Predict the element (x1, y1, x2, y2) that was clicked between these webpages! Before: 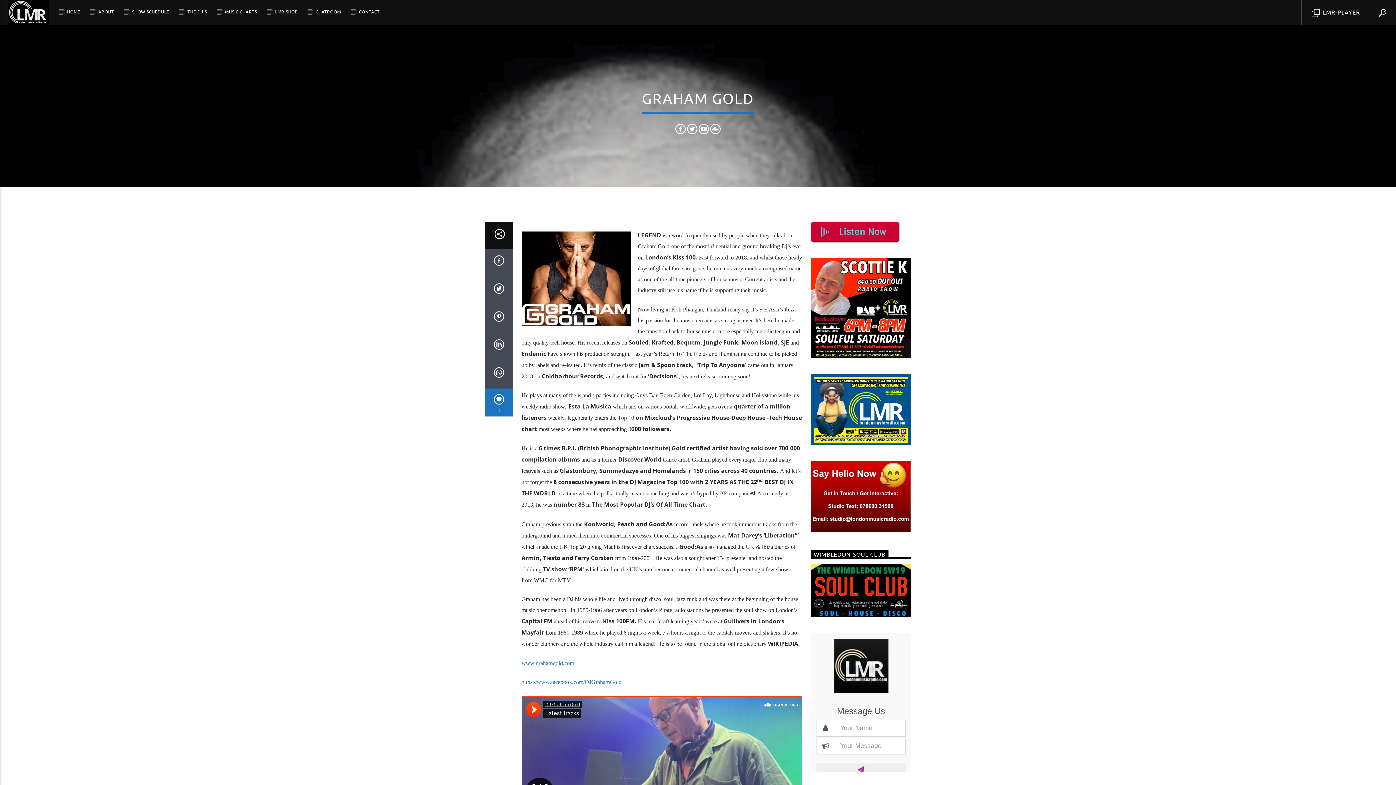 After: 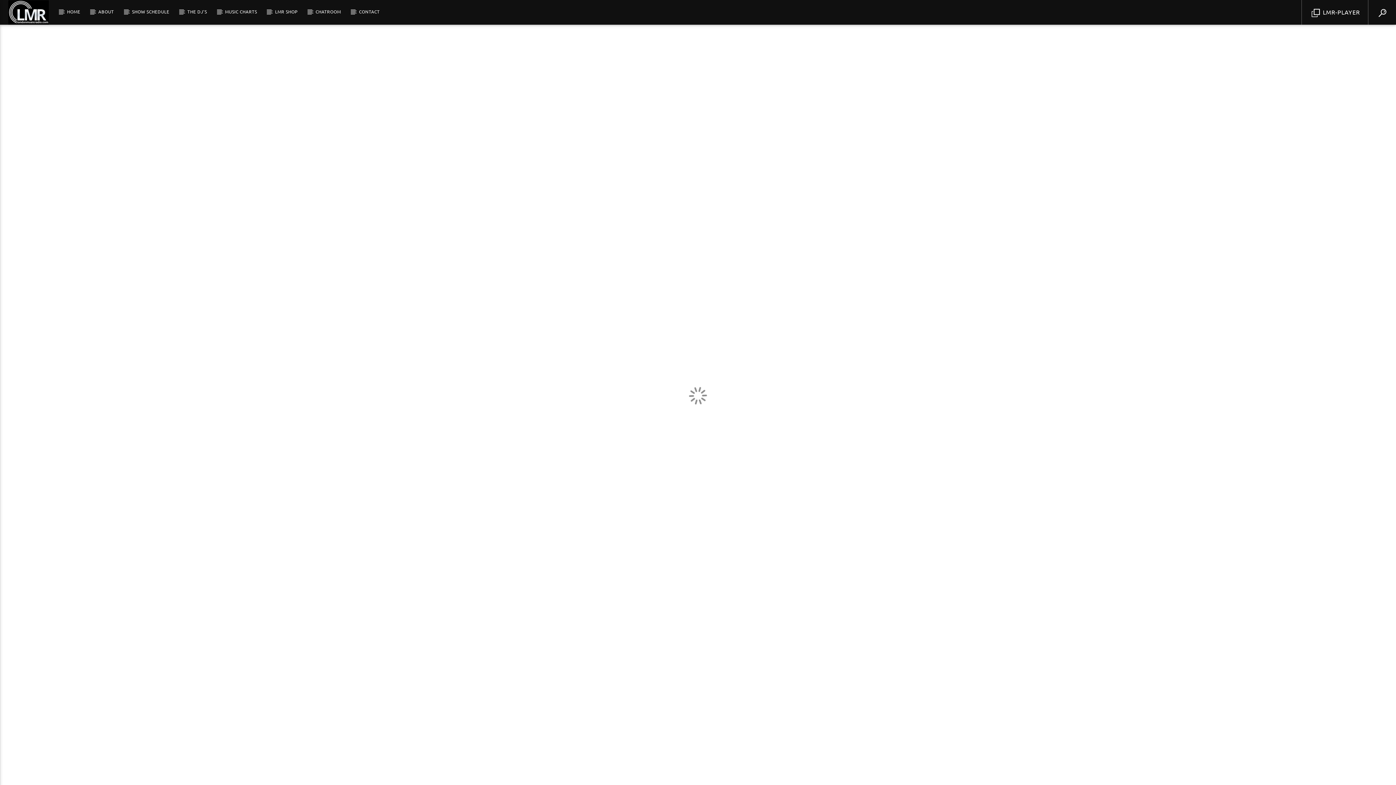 Action: label: Listen Now bbox: (811, 221, 899, 242)